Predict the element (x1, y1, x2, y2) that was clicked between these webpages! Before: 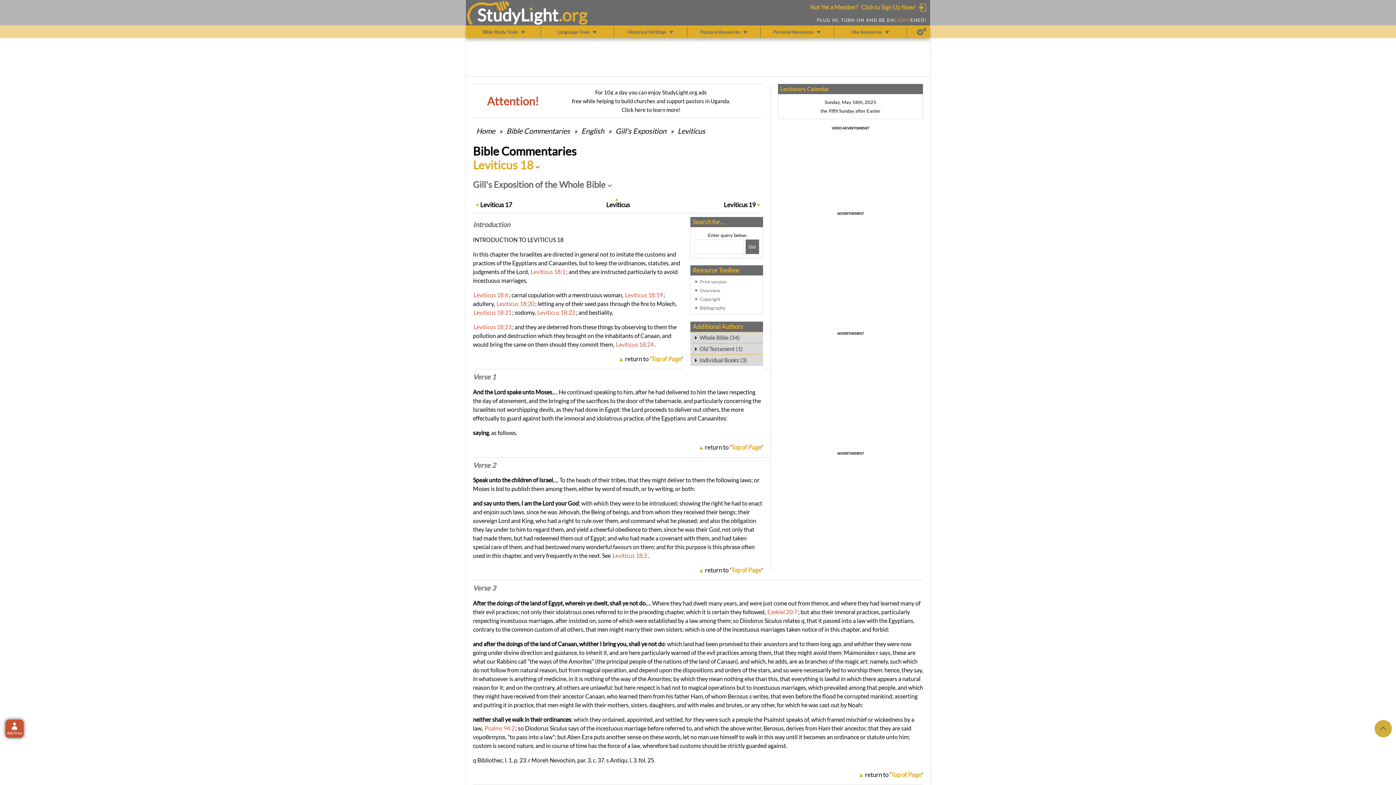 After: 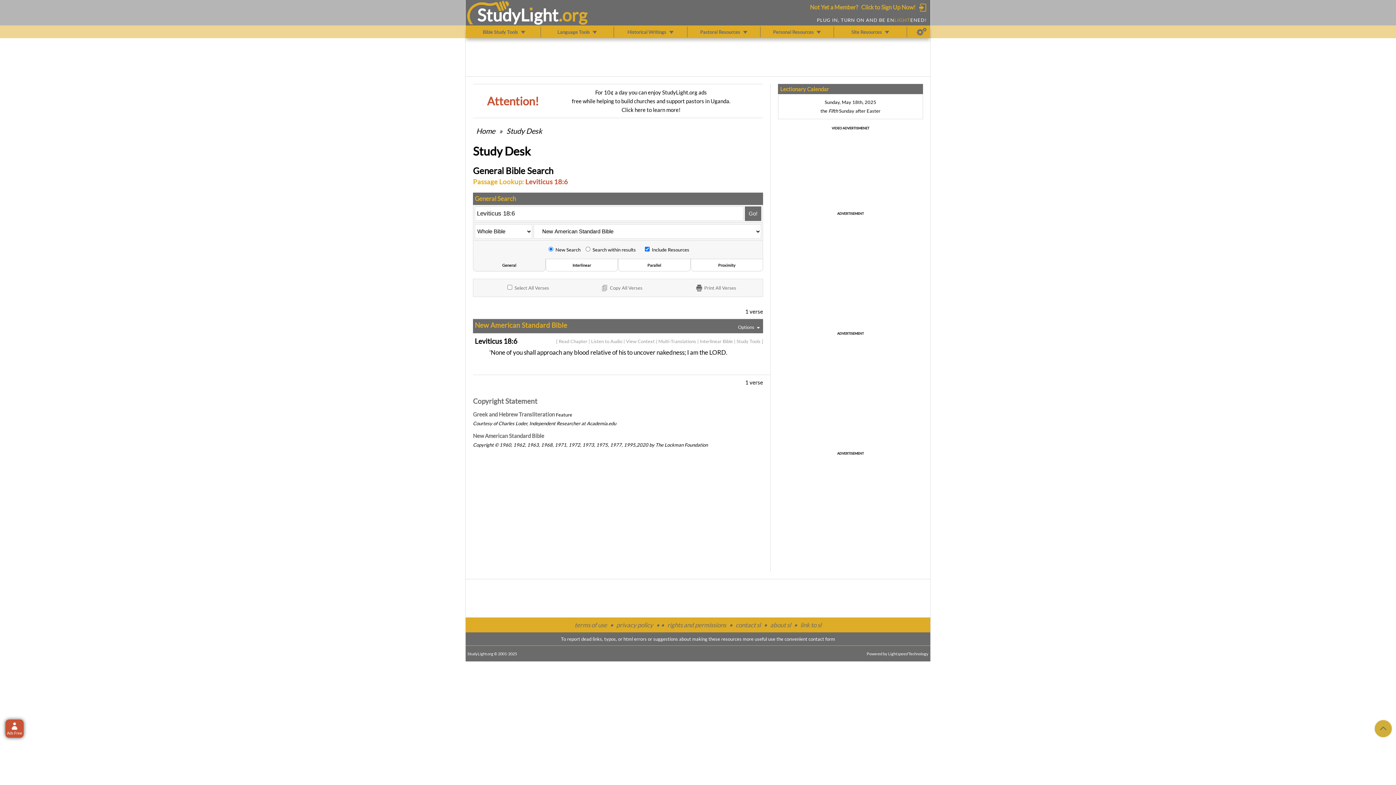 Action: label: Leviticus 18:6 bbox: (473, 291, 508, 298)